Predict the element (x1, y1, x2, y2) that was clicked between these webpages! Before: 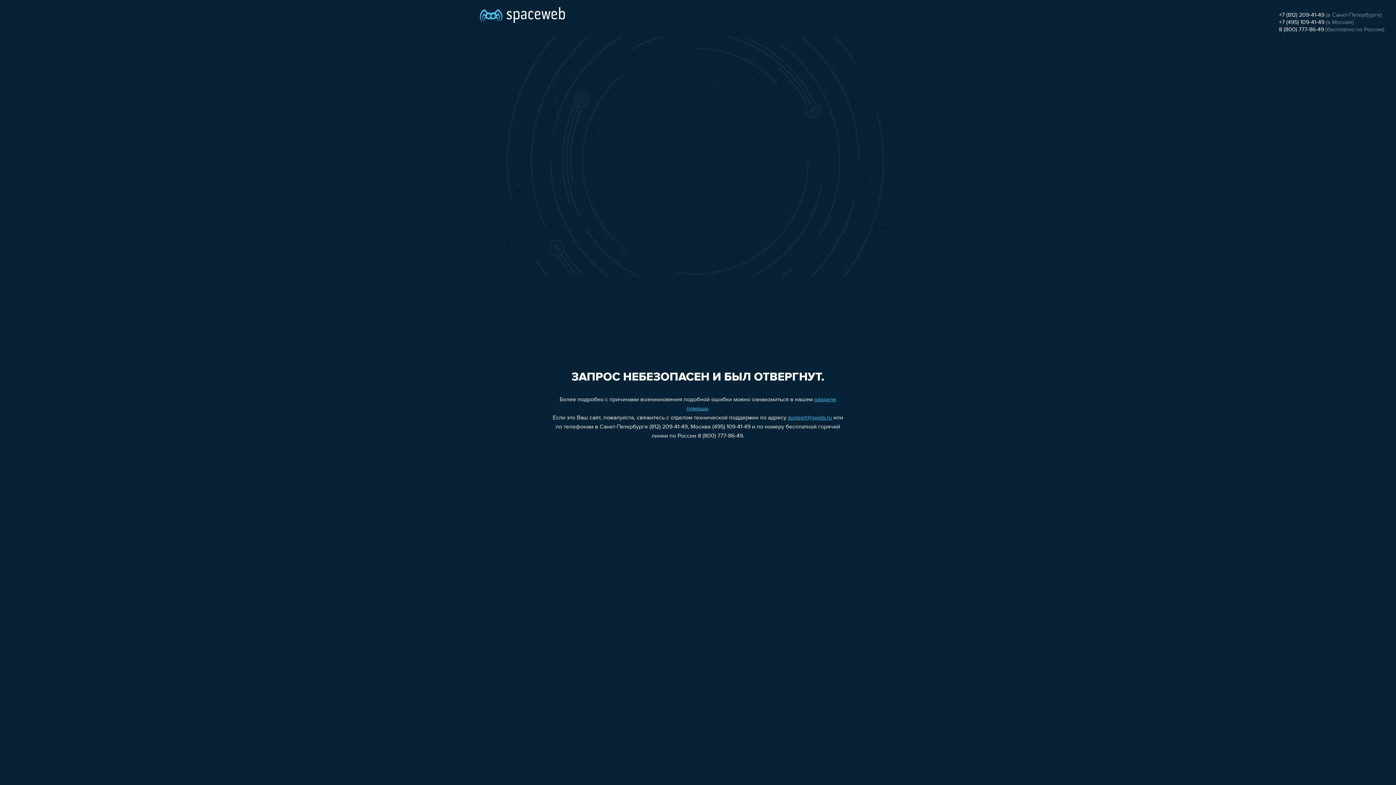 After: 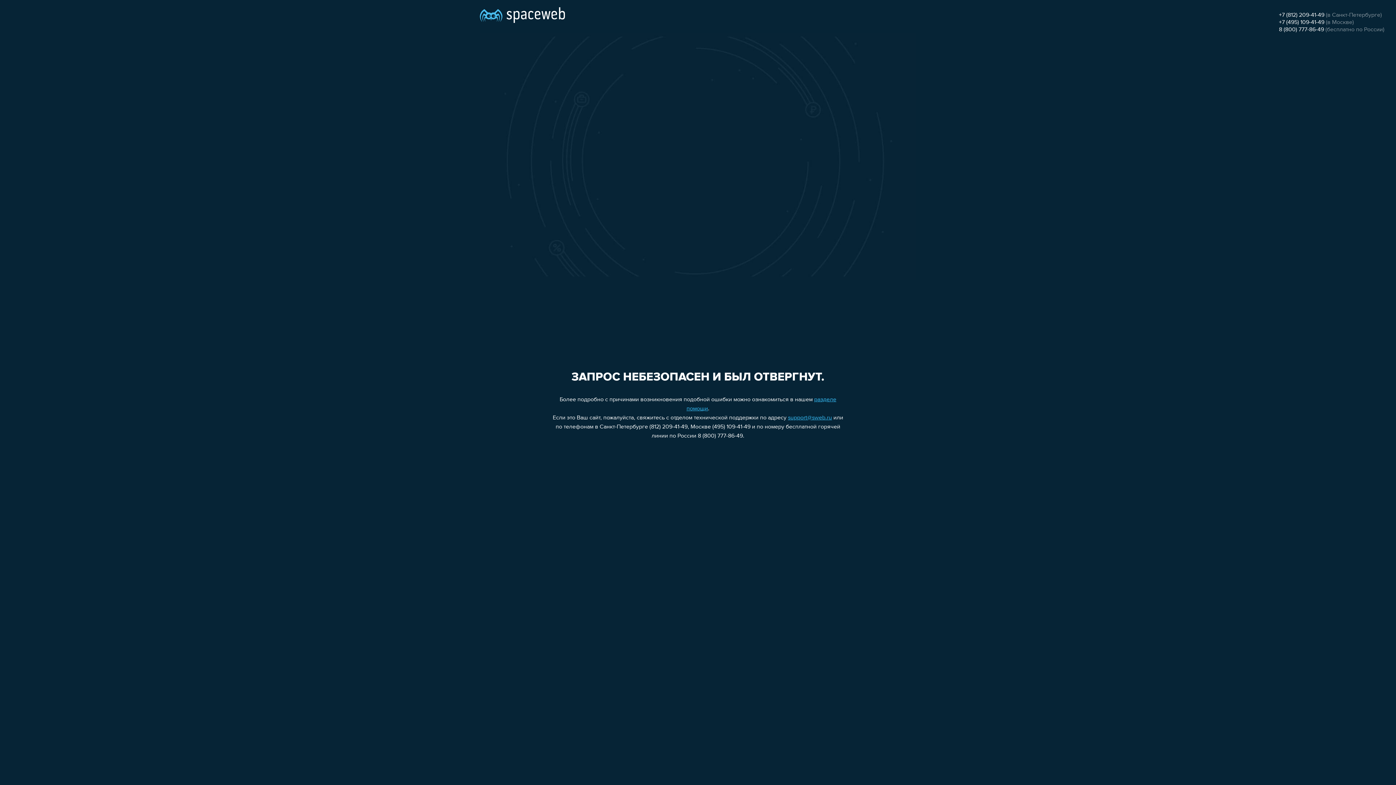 Action: bbox: (1279, 19, 1324, 25) label: +7 (495) 109-41-49